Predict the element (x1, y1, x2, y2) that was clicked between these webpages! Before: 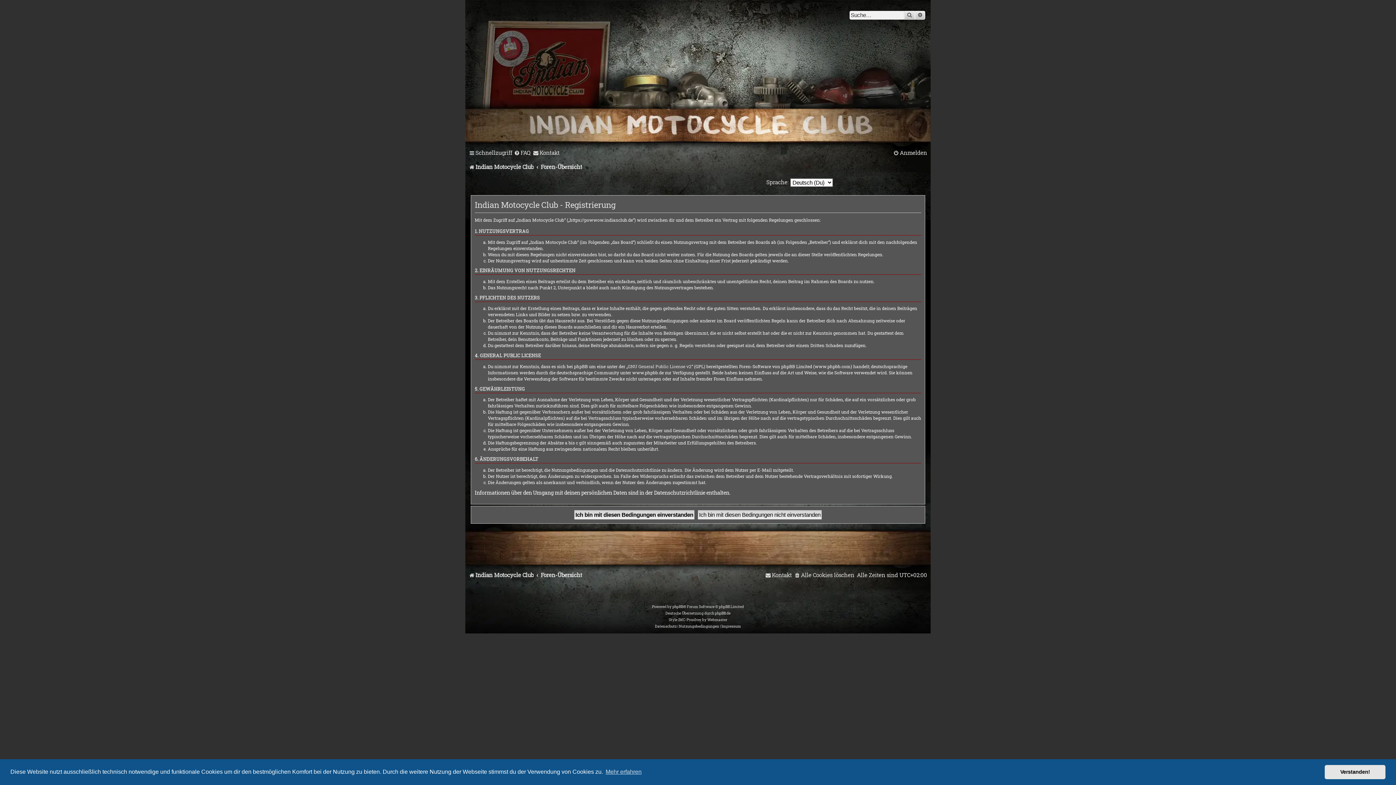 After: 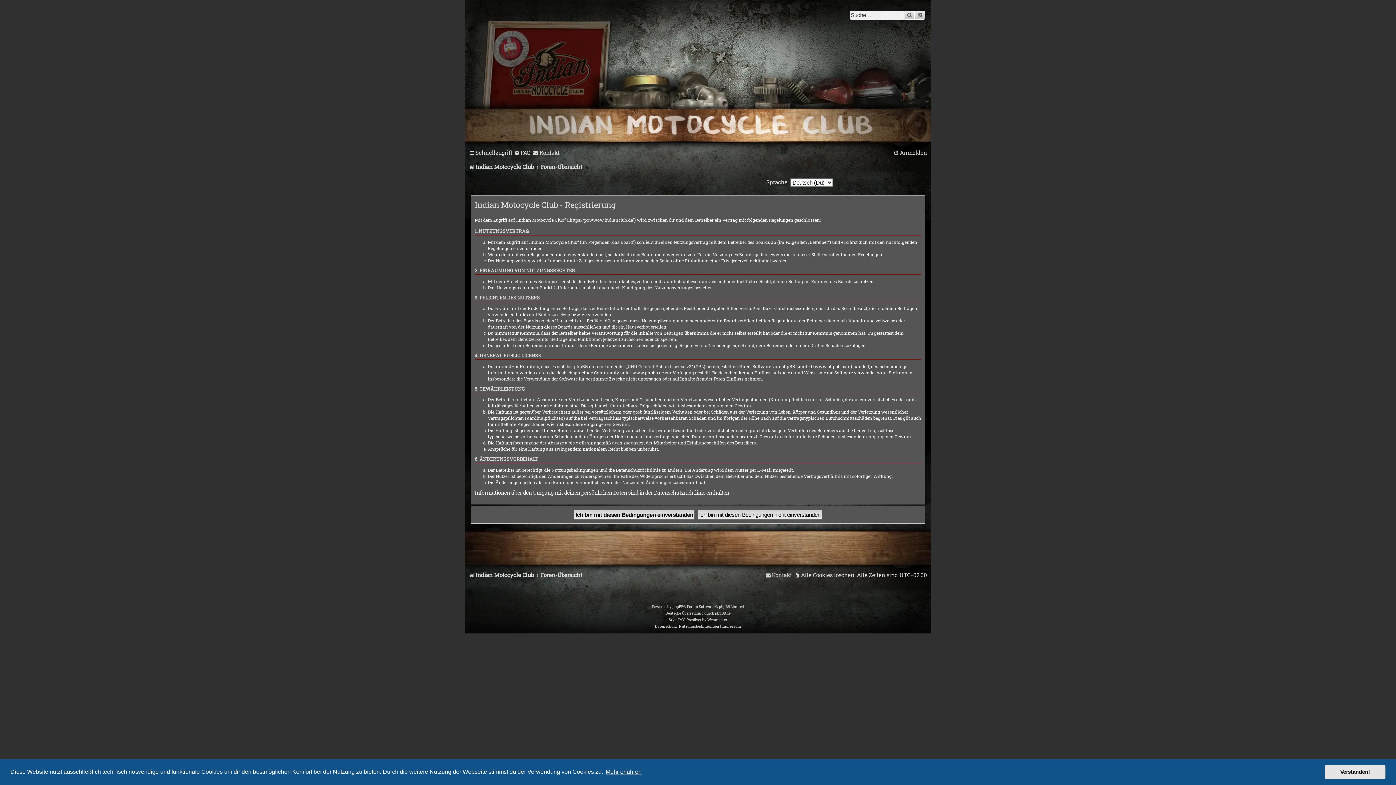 Action: label: learn more about cookies bbox: (604, 766, 642, 777)